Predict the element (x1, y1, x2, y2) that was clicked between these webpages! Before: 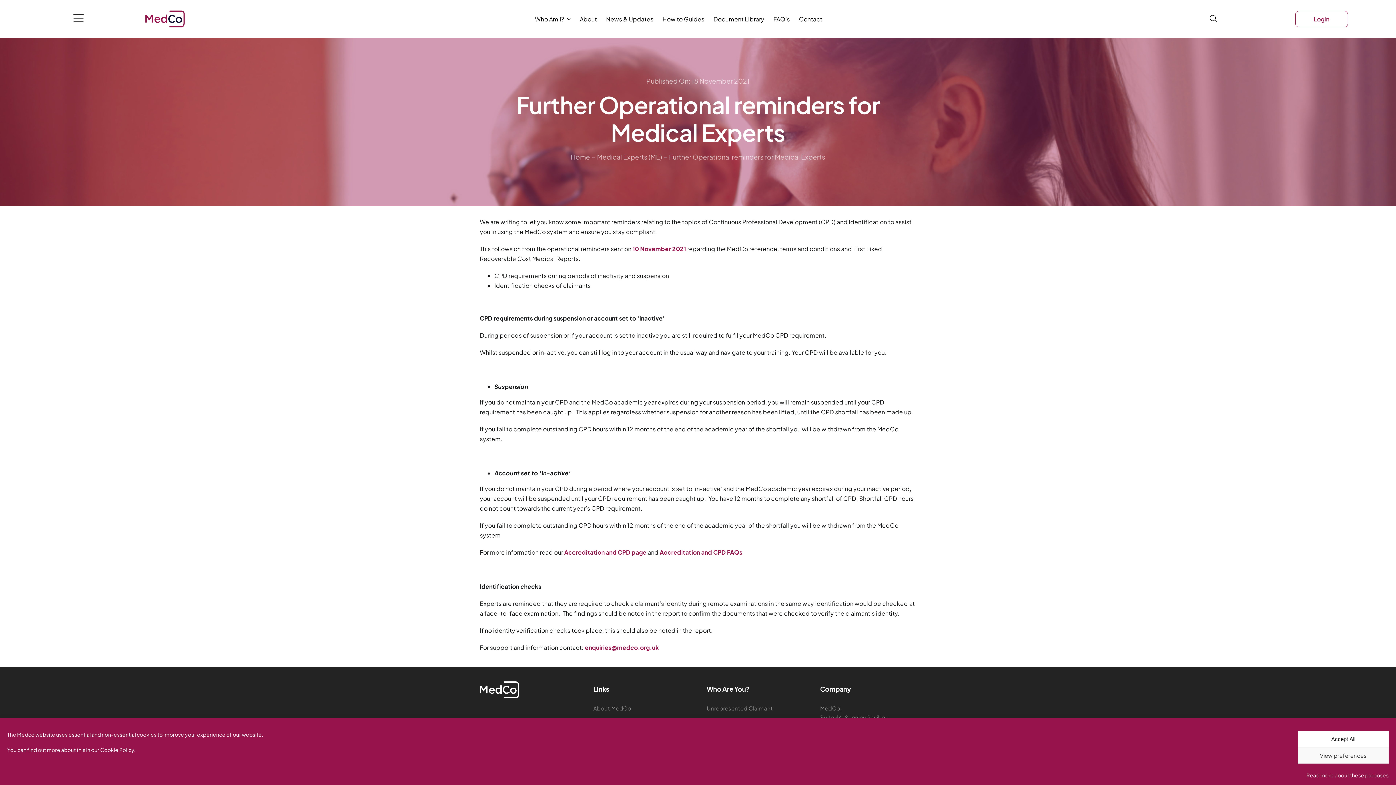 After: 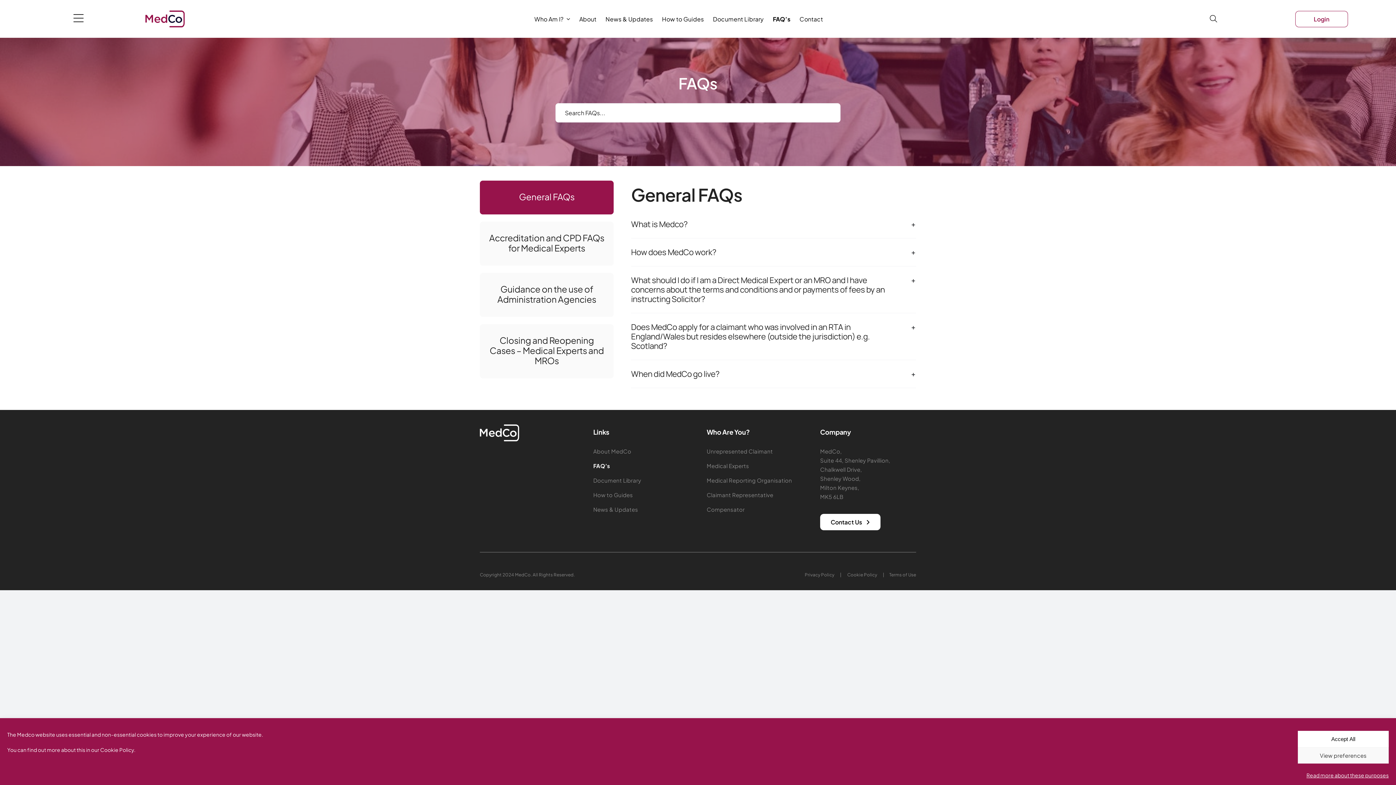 Action: bbox: (773, 14, 790, 23) label: FAQ’s